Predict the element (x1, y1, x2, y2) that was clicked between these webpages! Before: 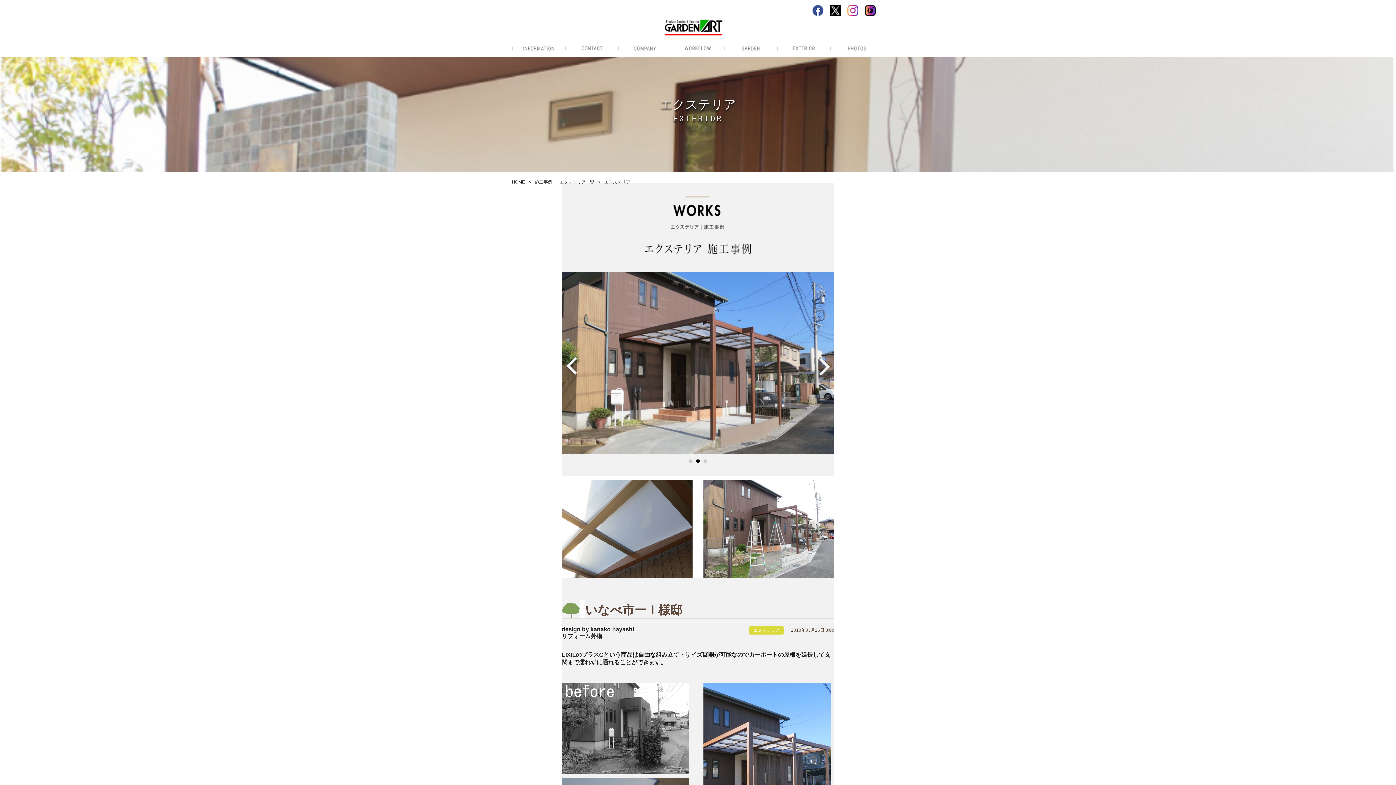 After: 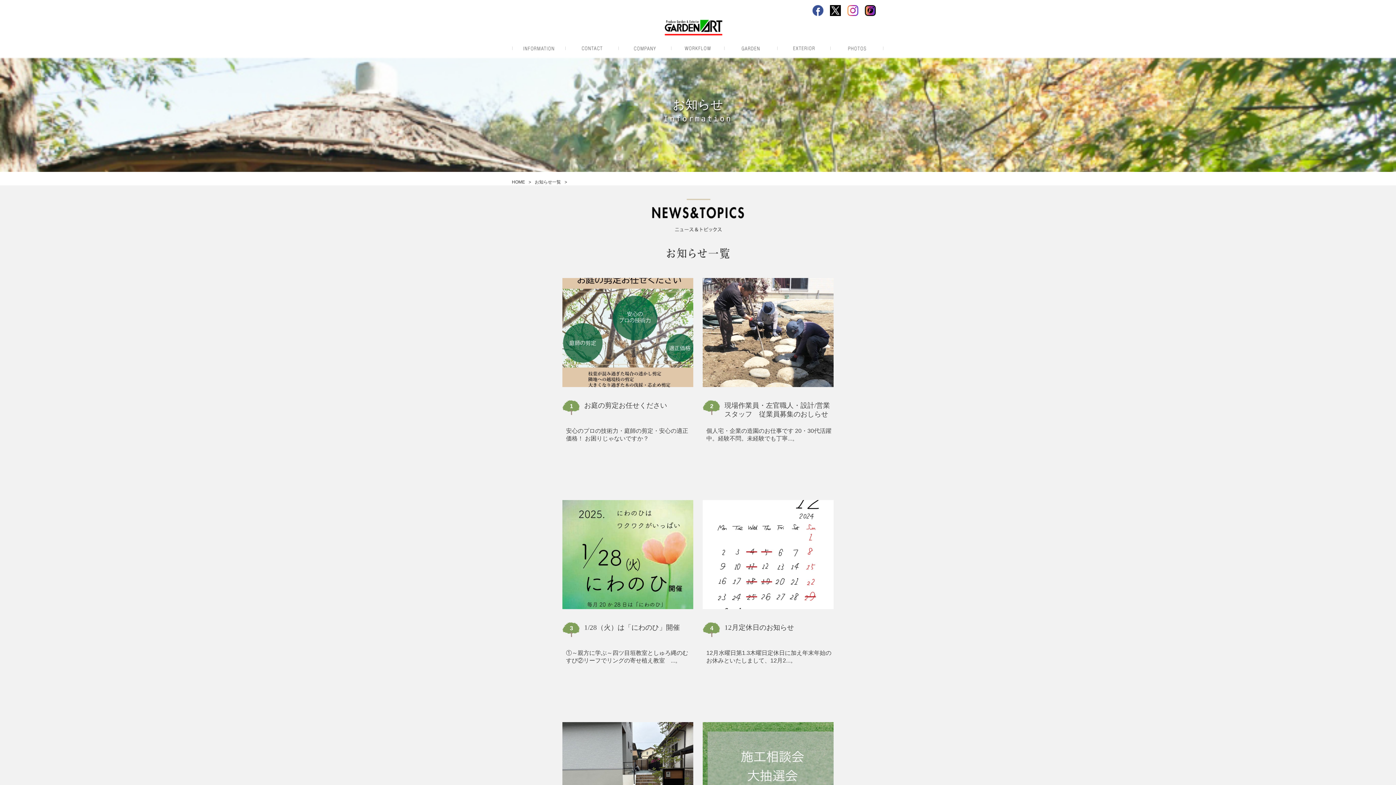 Action: bbox: (512, 45, 565, 50)